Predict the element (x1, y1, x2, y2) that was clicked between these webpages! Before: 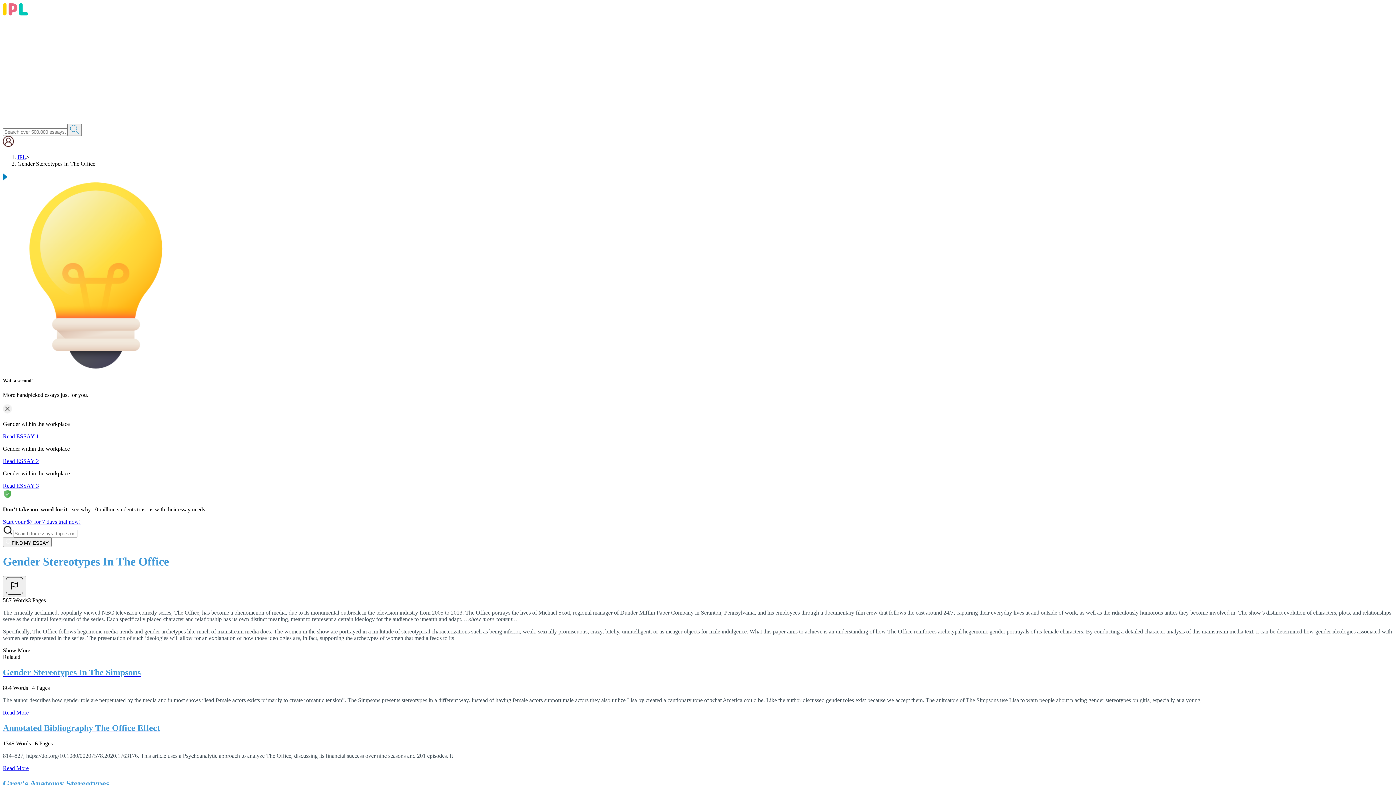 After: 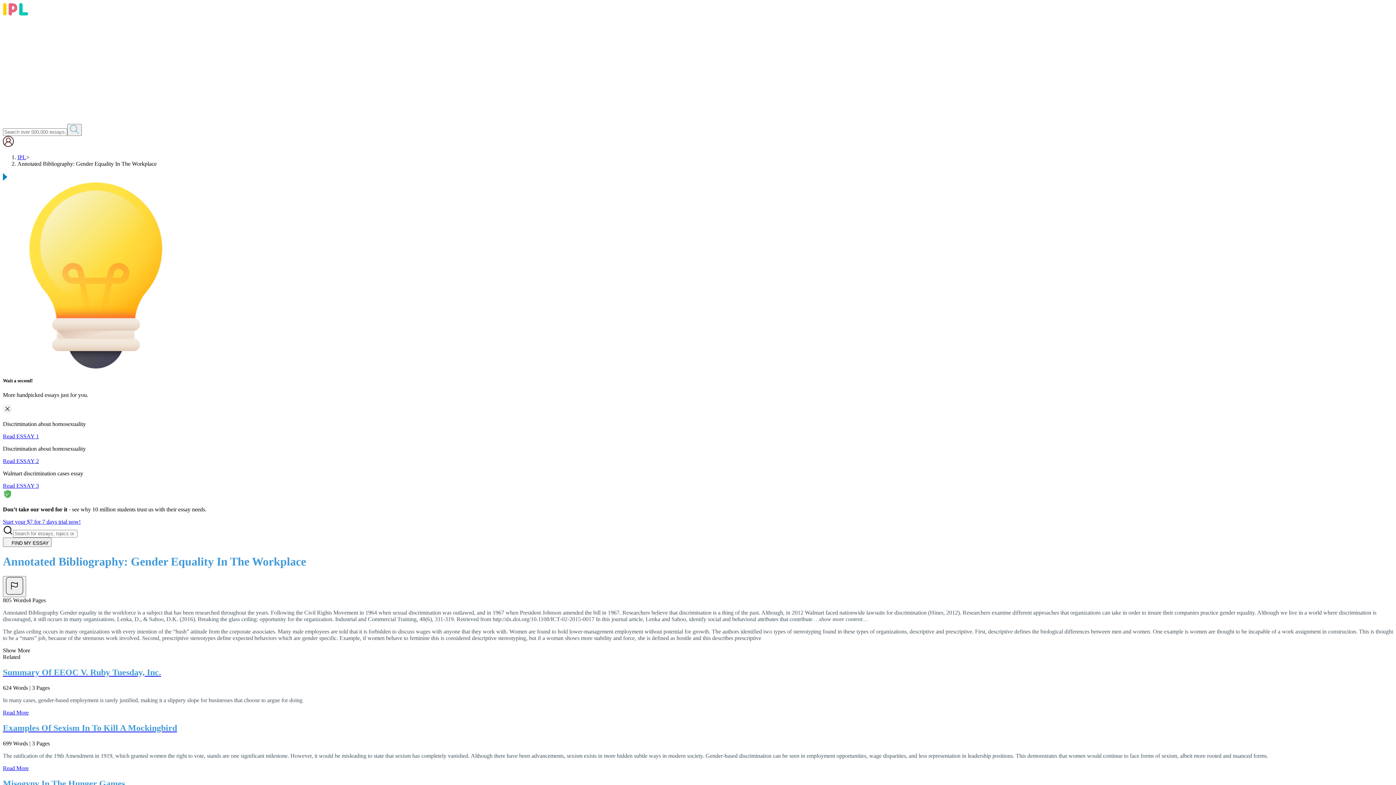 Action: bbox: (2, 458, 38, 464) label: Read ESSAY 2